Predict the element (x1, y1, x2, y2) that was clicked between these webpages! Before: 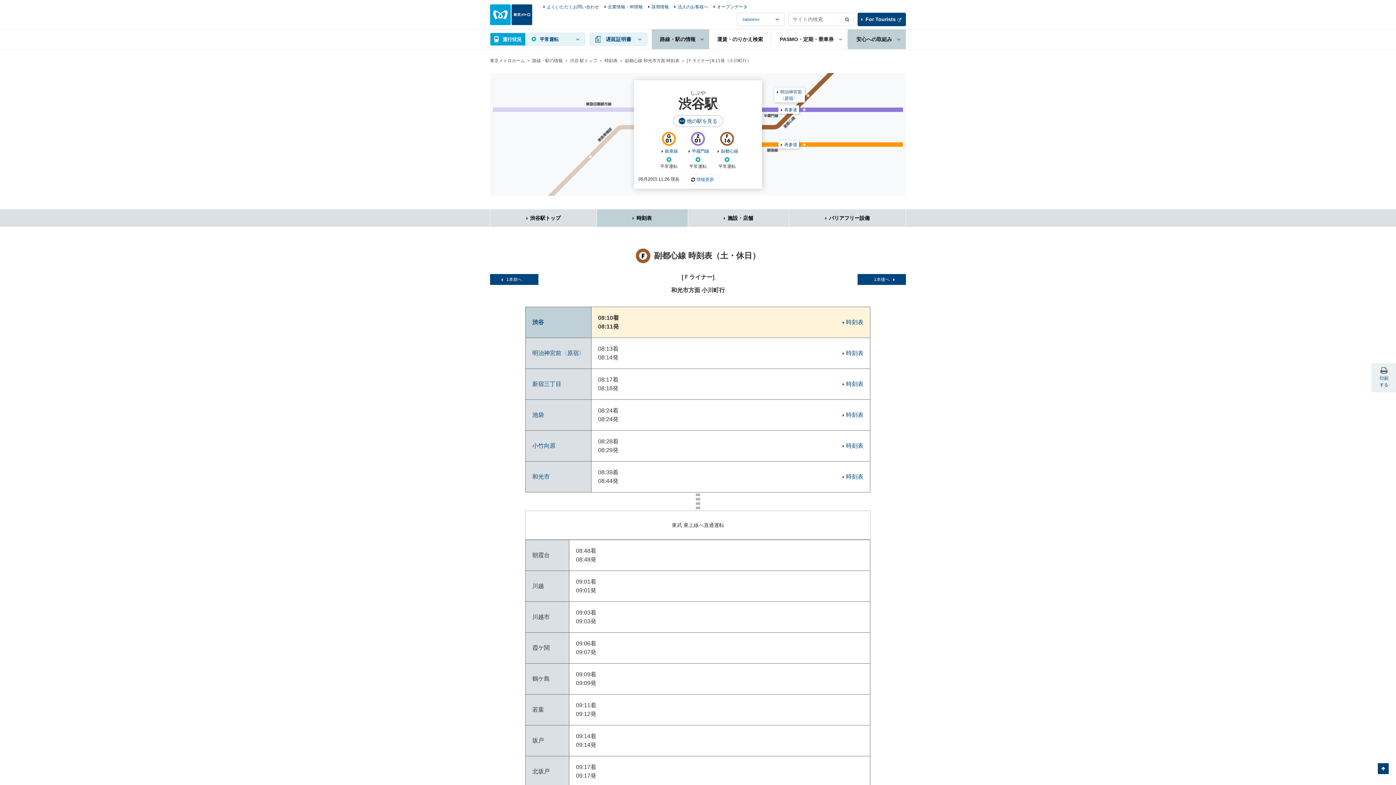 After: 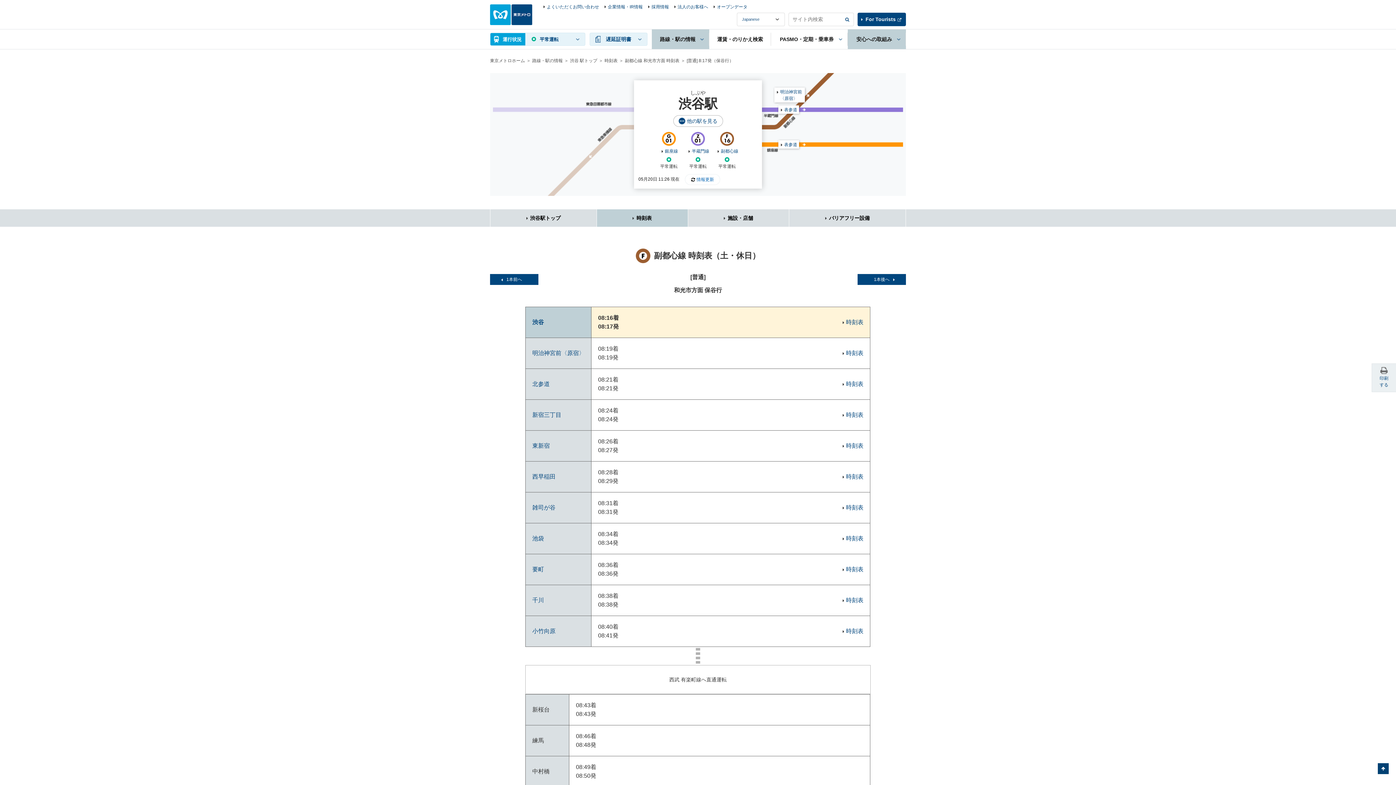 Action: bbox: (857, 274, 906, 285) label: 1本後へ